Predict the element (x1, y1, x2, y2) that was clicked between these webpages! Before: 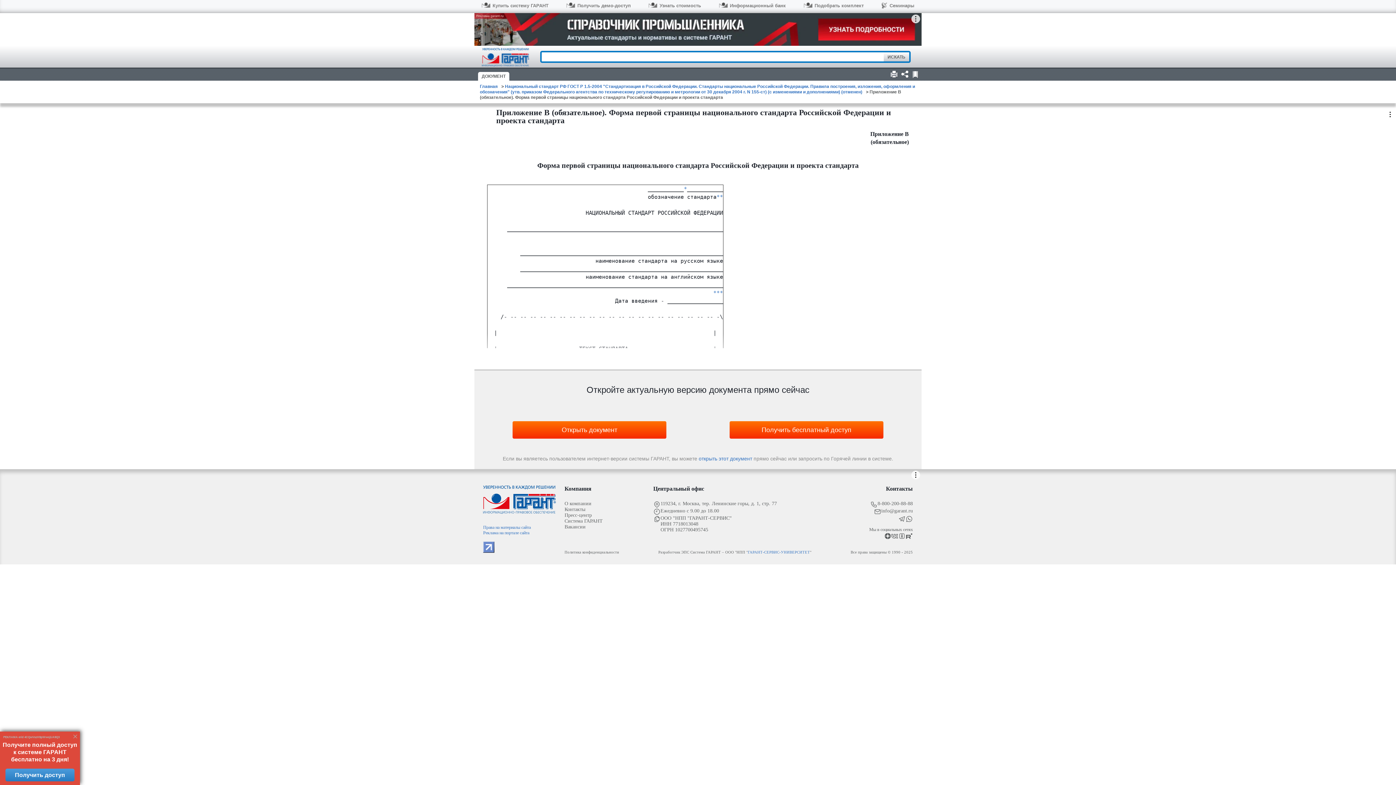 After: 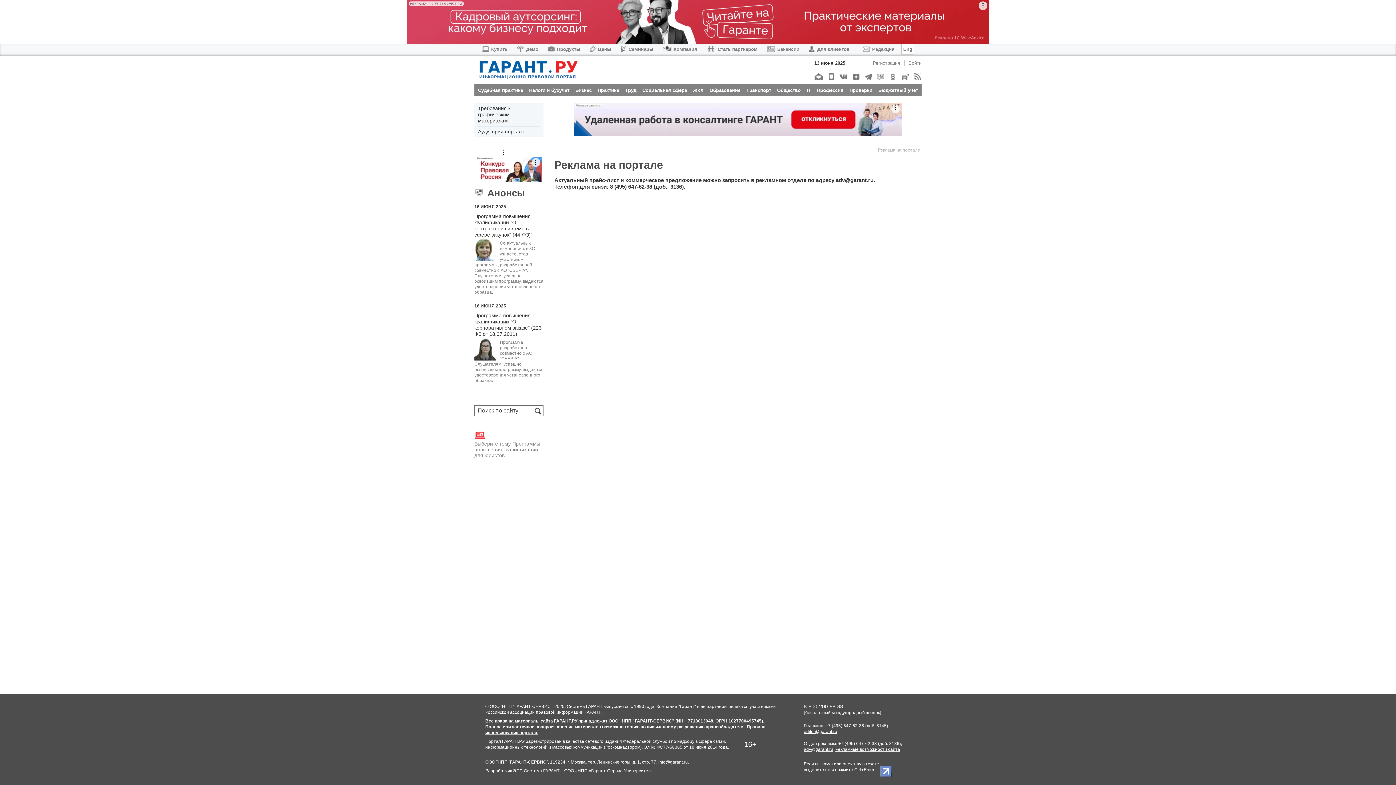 Action: label: Реклама на портале сайта bbox: (483, 530, 556, 536)